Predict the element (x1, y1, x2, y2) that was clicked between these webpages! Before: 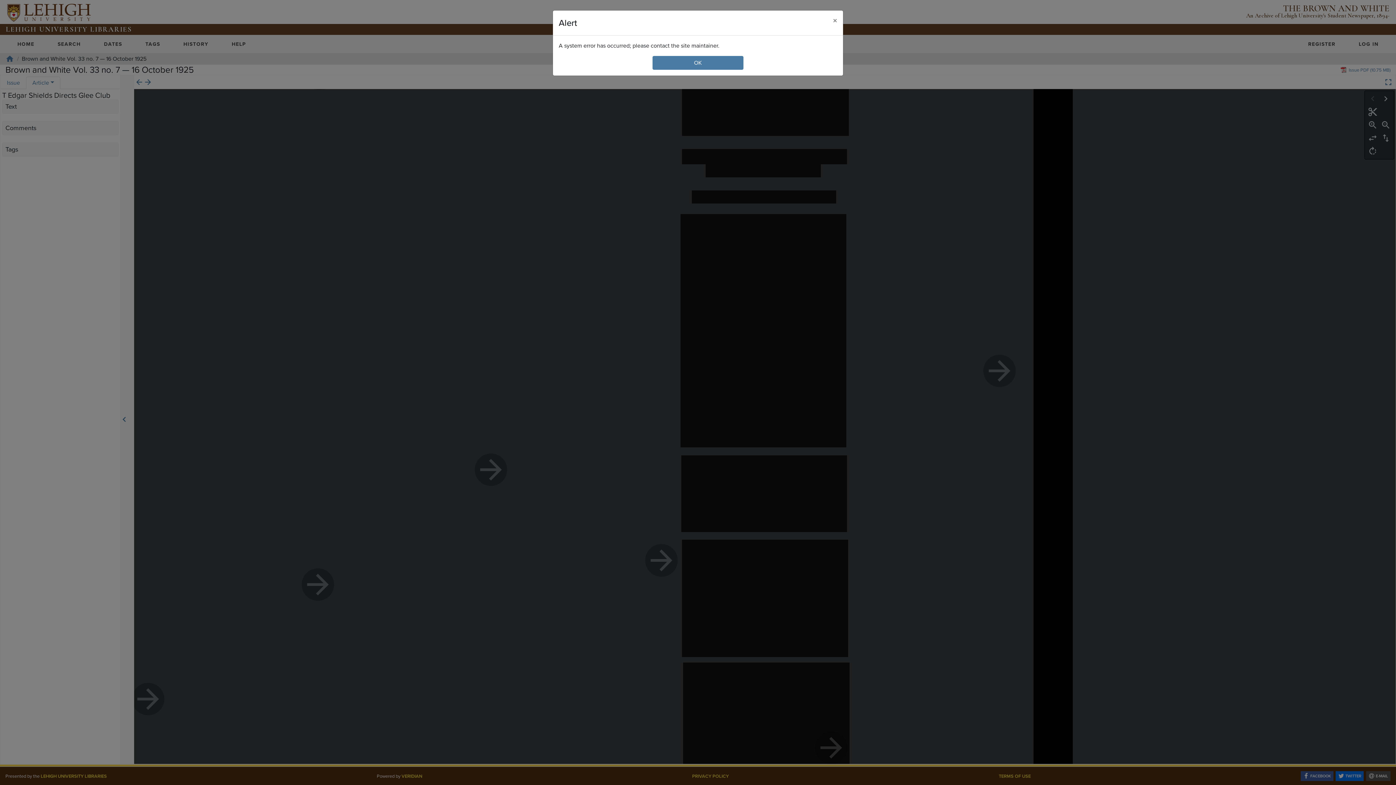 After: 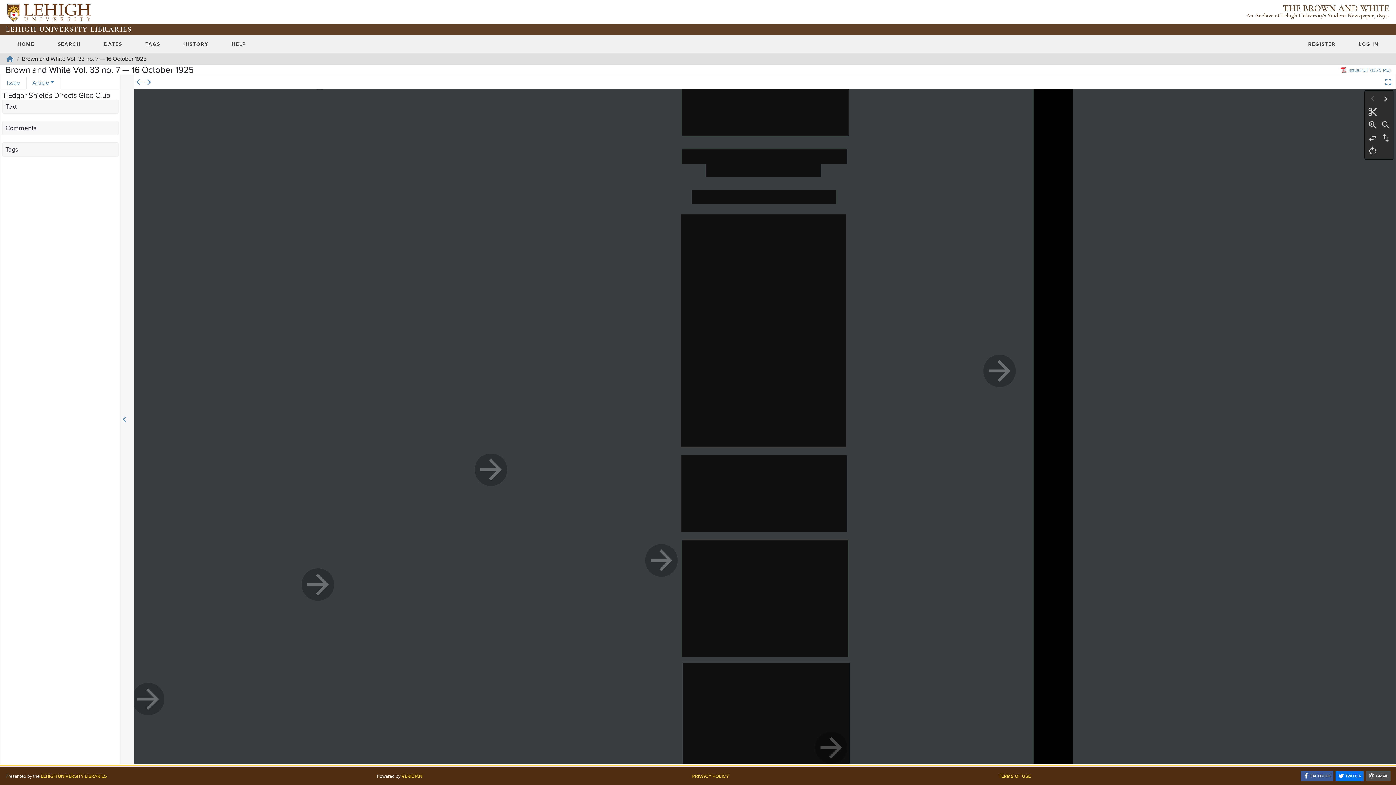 Action: bbox: (827, 10, 843, 30) label: Close